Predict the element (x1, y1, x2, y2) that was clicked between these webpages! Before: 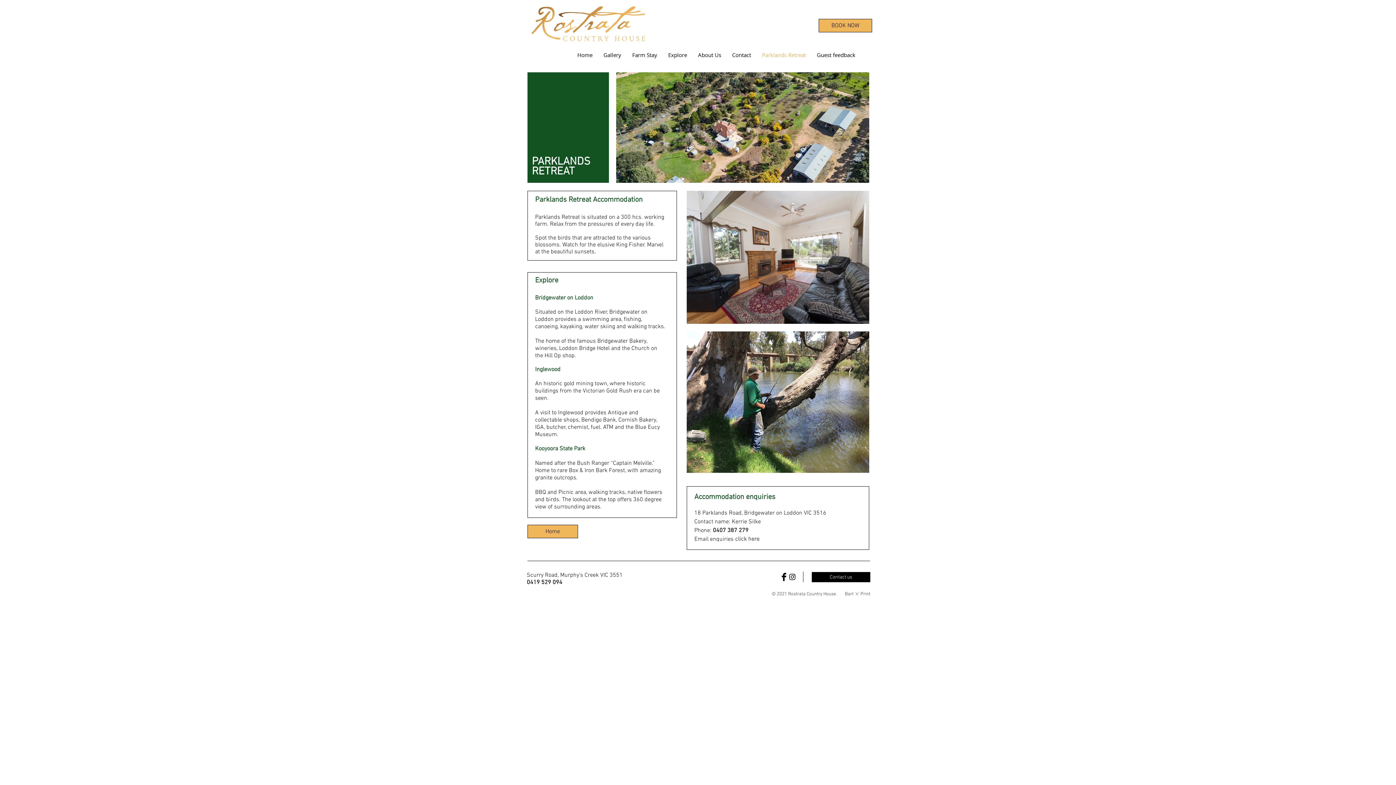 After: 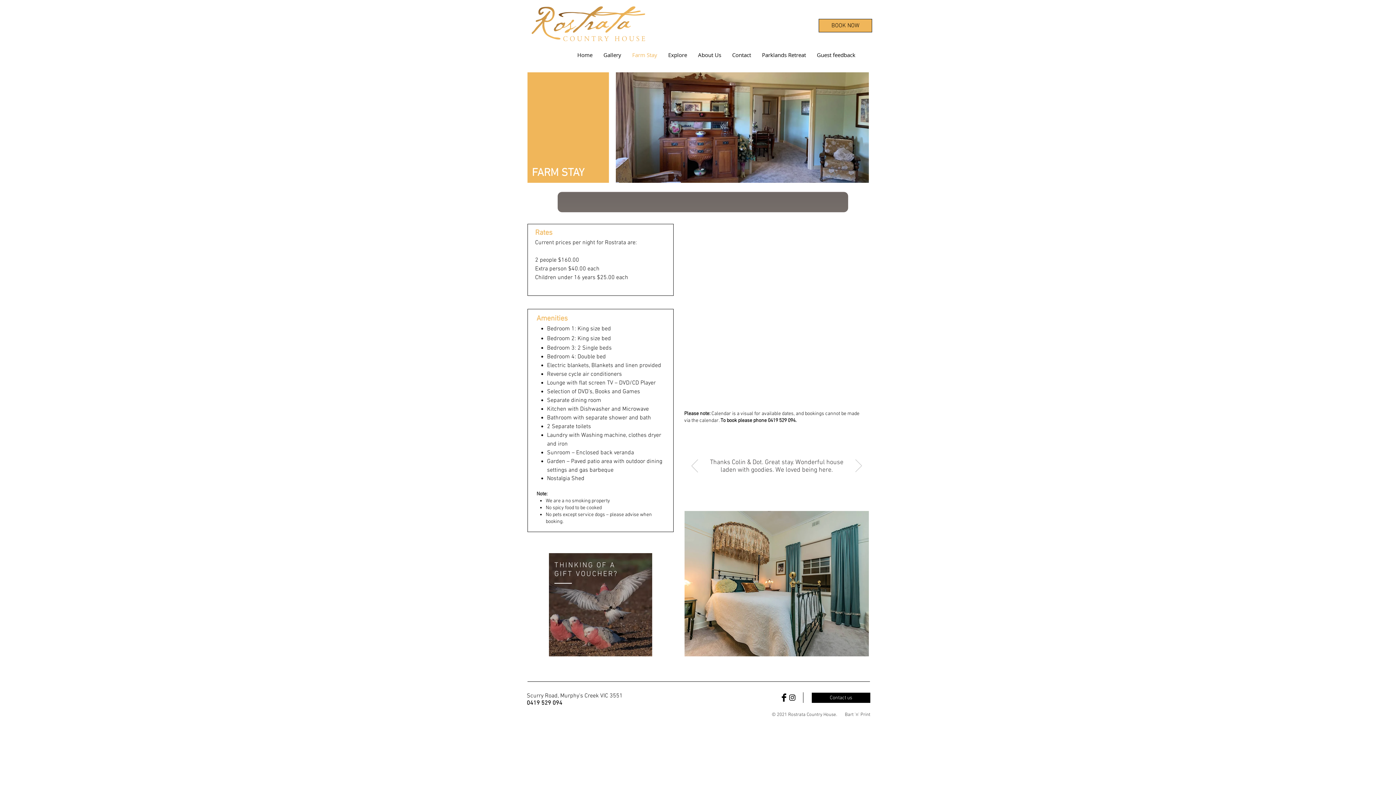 Action: label: Farm Stay bbox: (626, 49, 662, 60)